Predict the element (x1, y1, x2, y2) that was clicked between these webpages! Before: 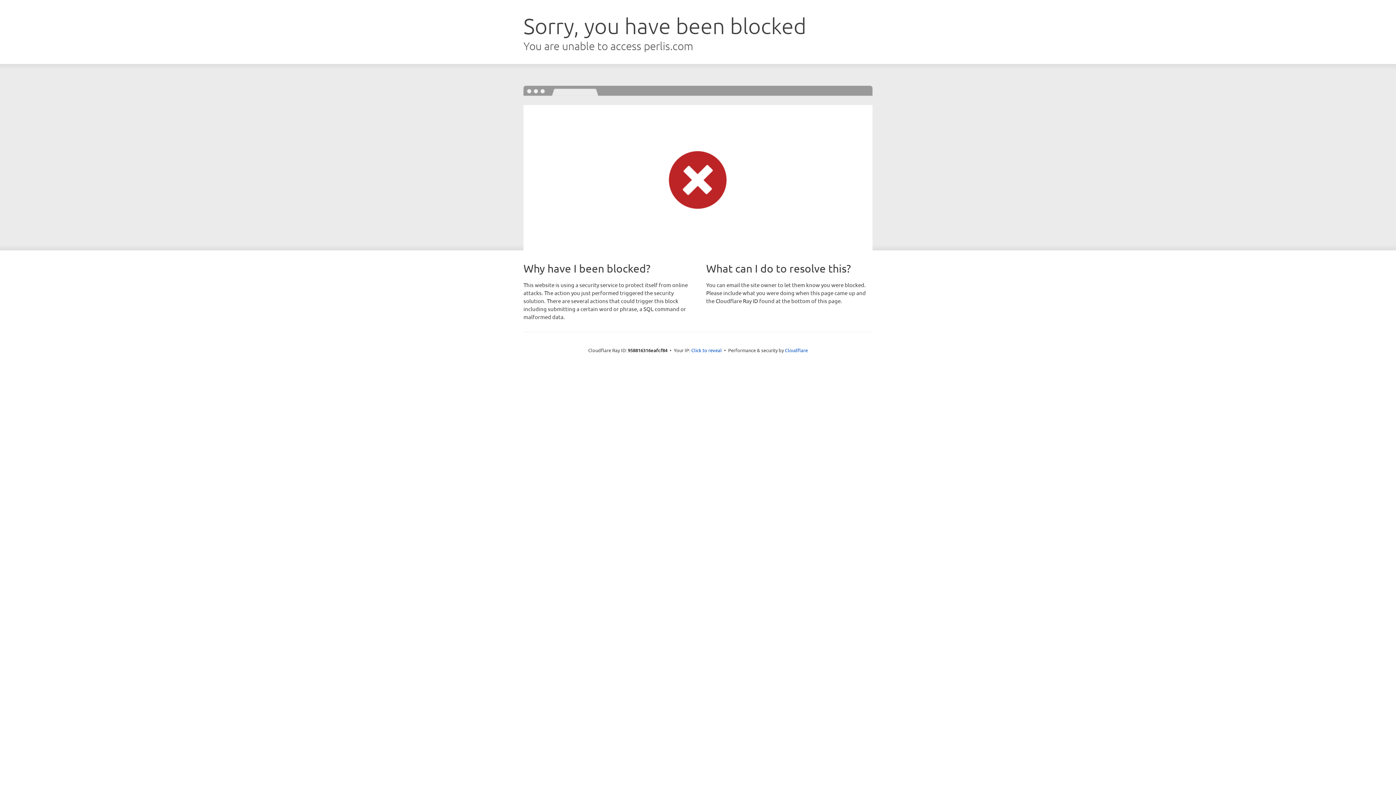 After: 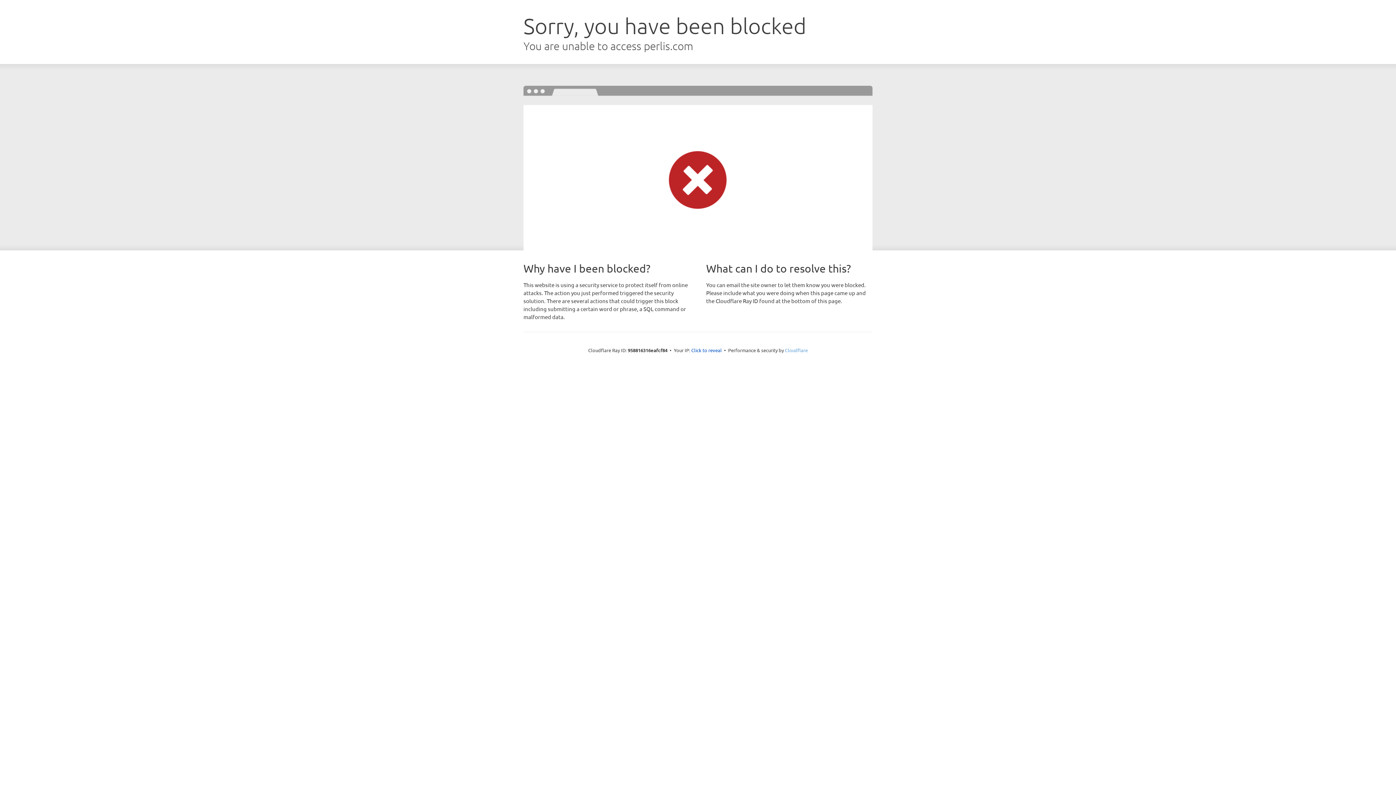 Action: label: Cloudflare bbox: (785, 347, 808, 353)